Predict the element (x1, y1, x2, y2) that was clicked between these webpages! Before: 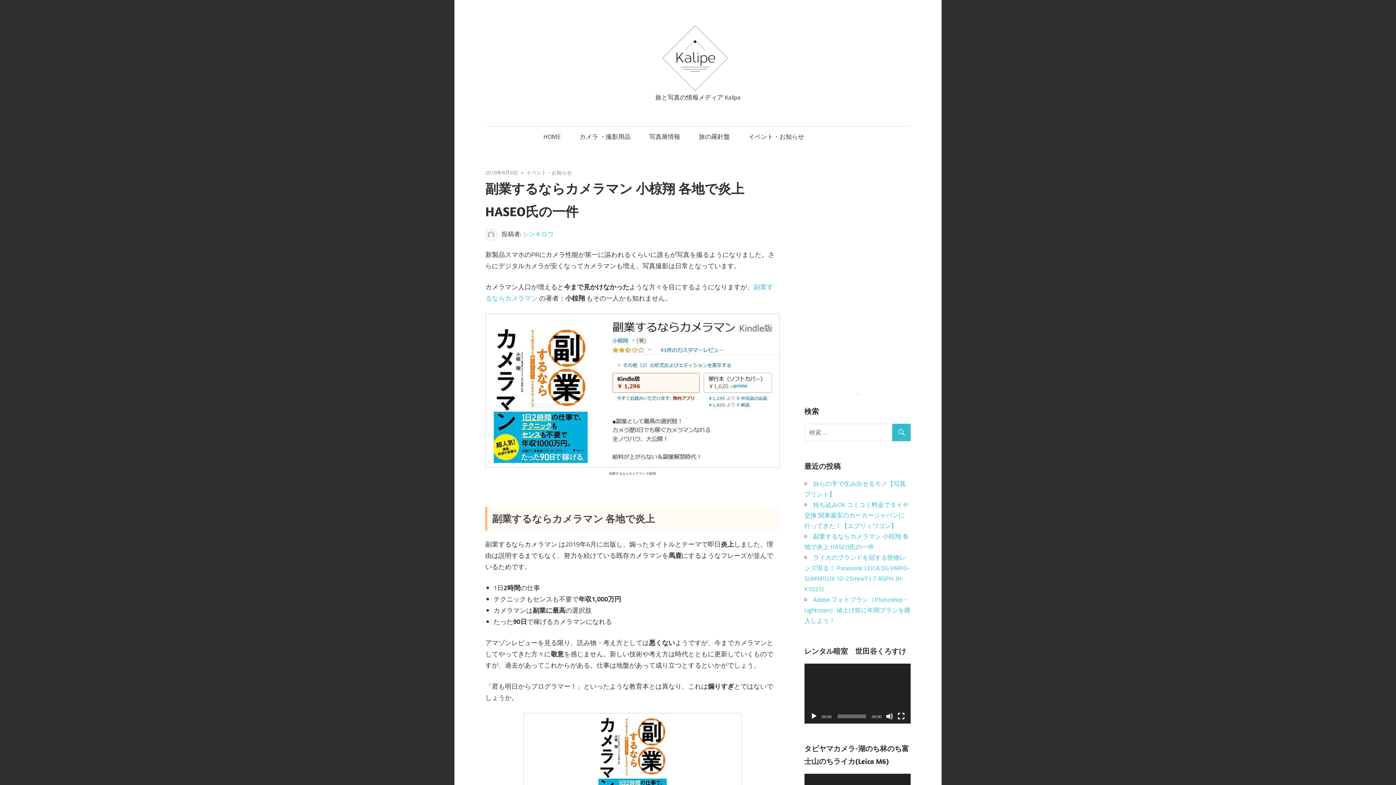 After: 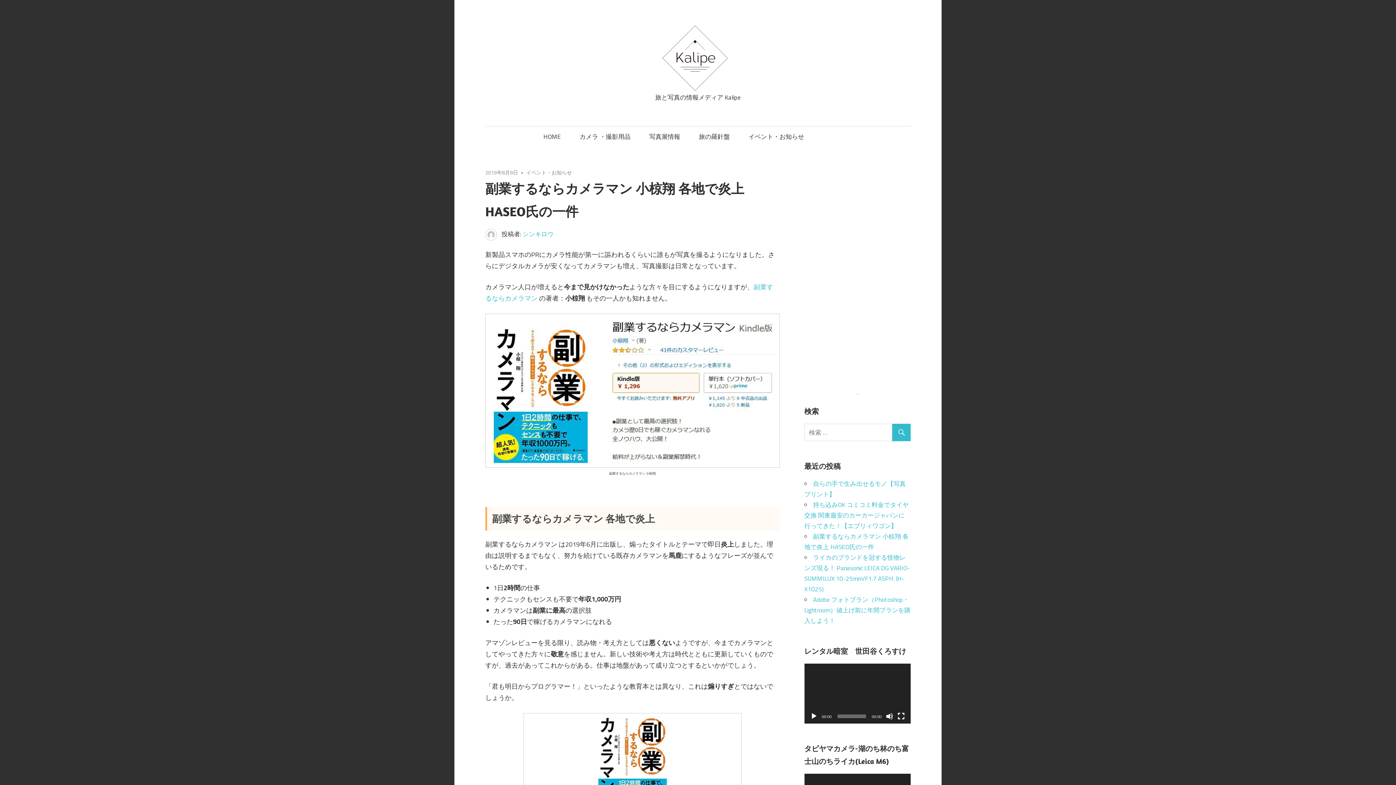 Action: label: 2019年8月9日 bbox: (485, 168, 518, 176)